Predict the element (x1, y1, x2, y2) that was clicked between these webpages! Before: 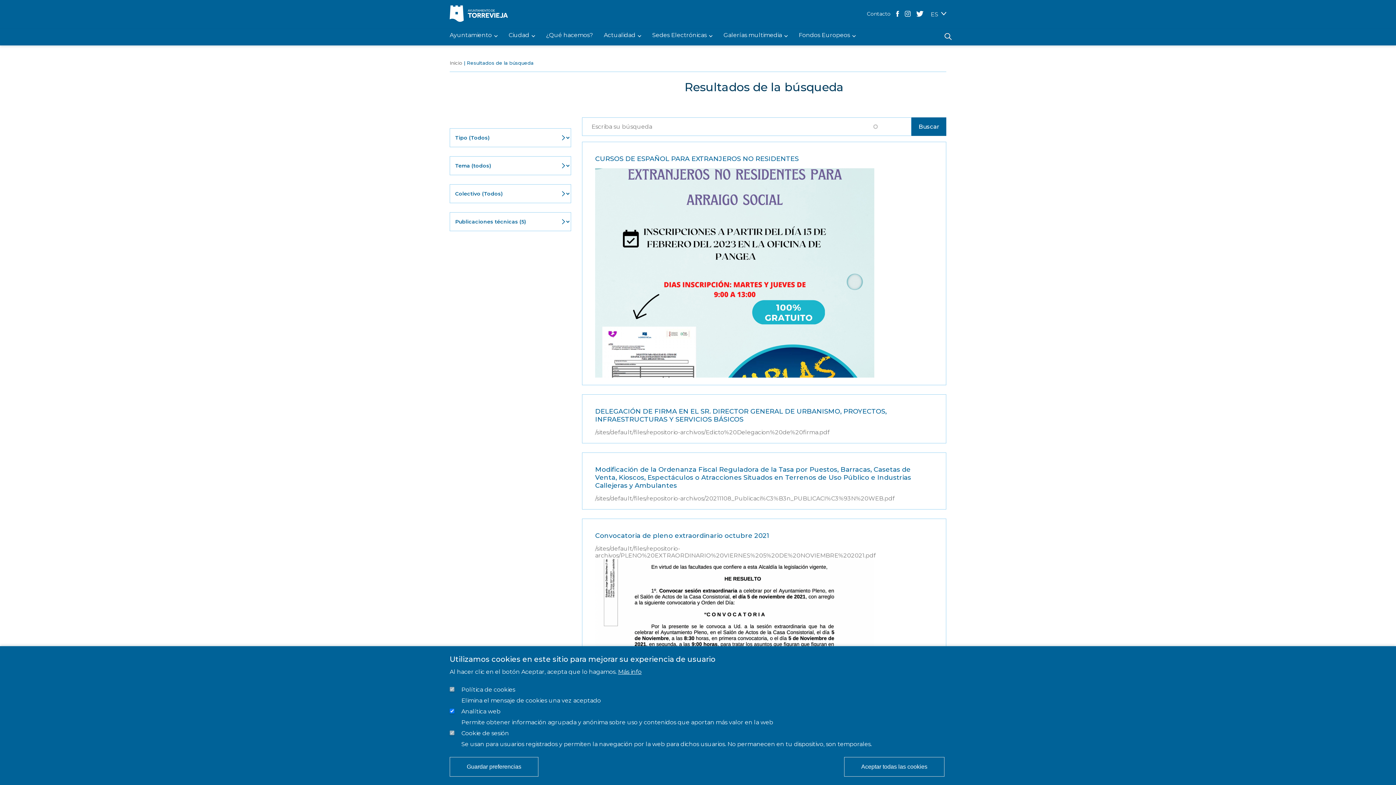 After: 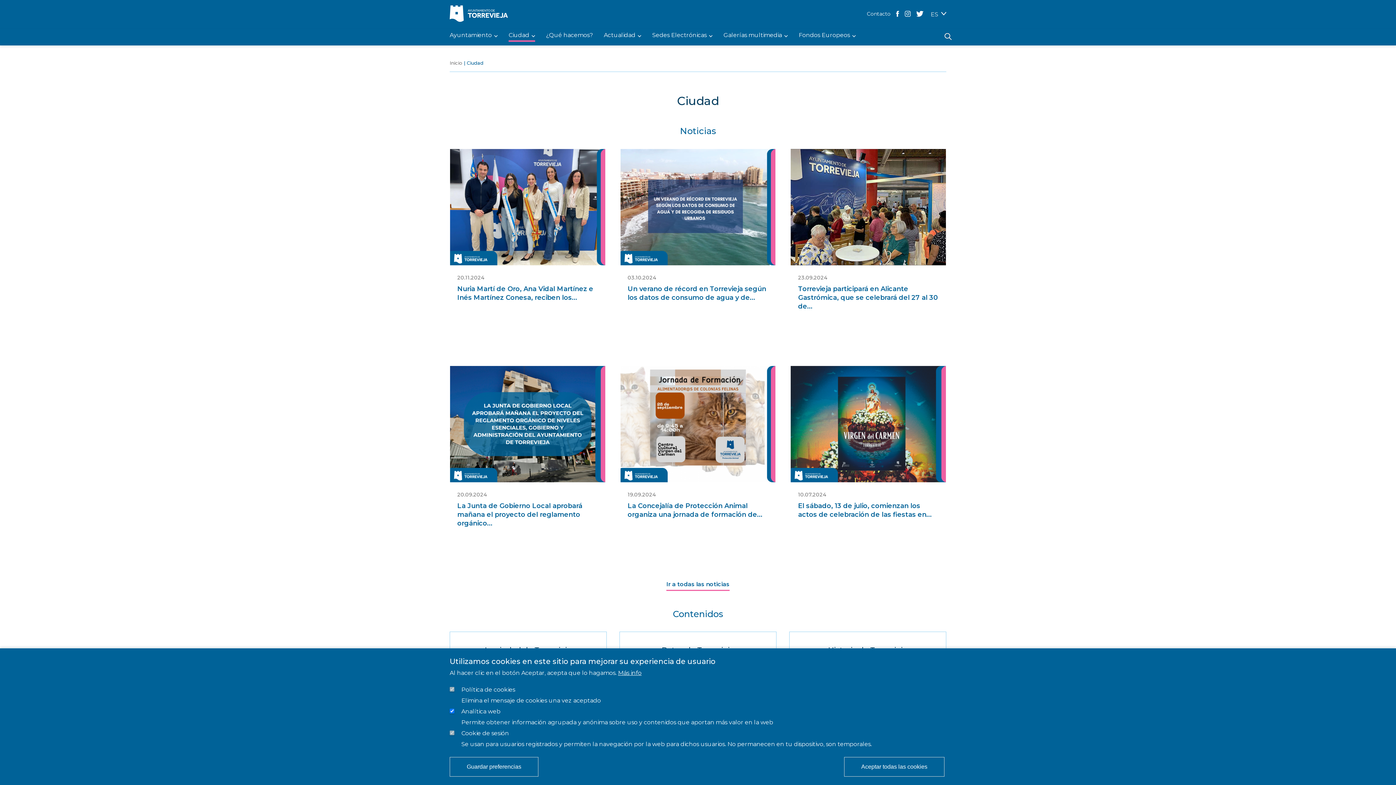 Action: bbox: (508, 32, 535, 41) label: Ciudad